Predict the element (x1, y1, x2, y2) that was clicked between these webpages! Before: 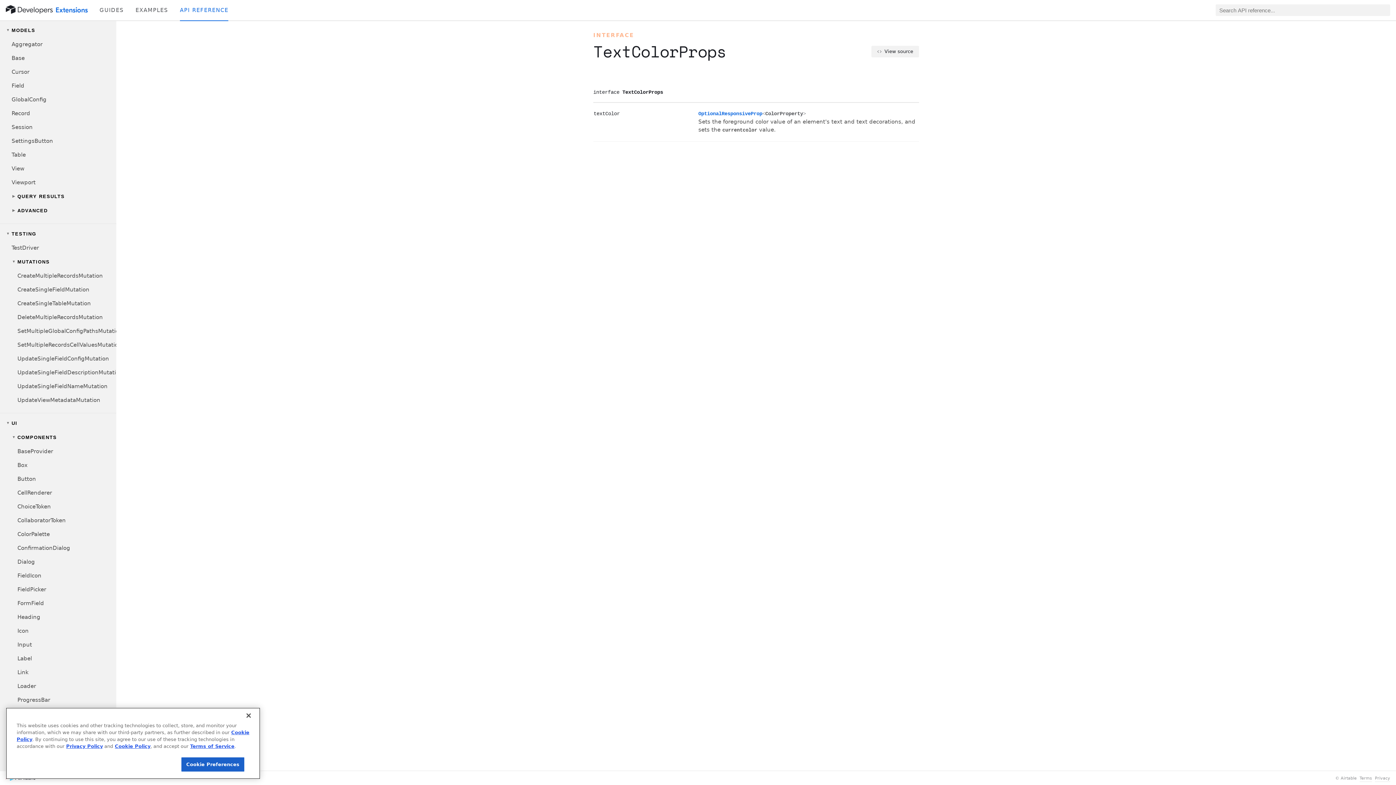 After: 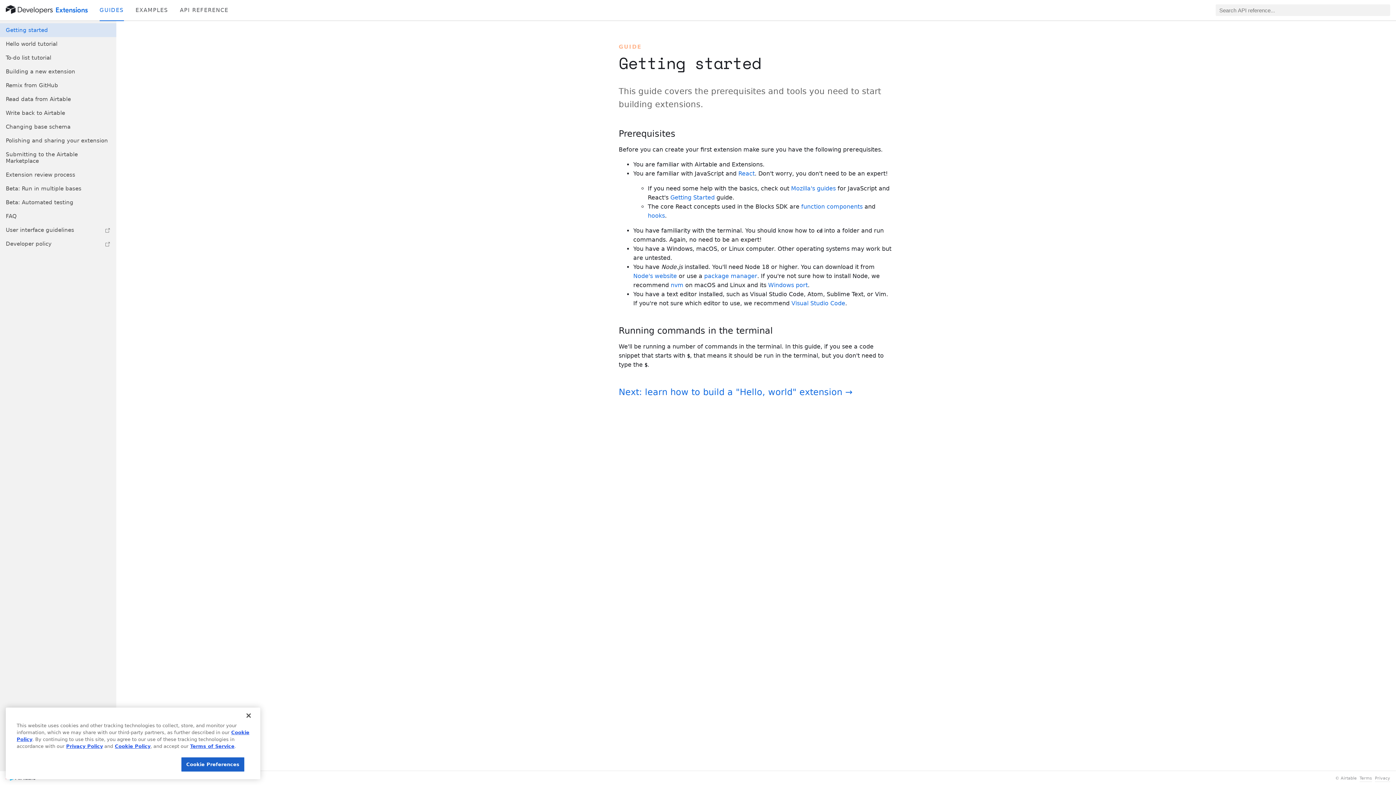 Action: label: GUIDES bbox: (99, 0, 123, 20)